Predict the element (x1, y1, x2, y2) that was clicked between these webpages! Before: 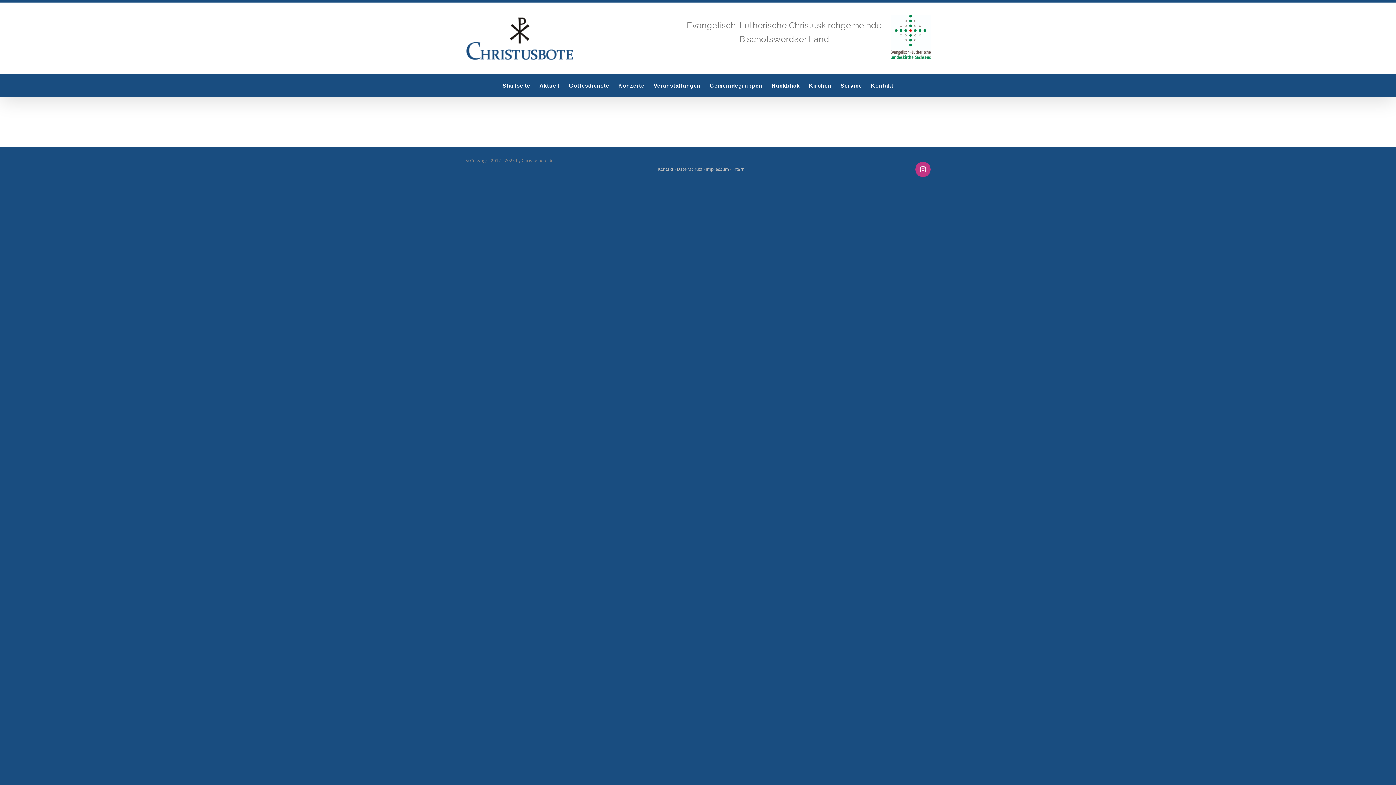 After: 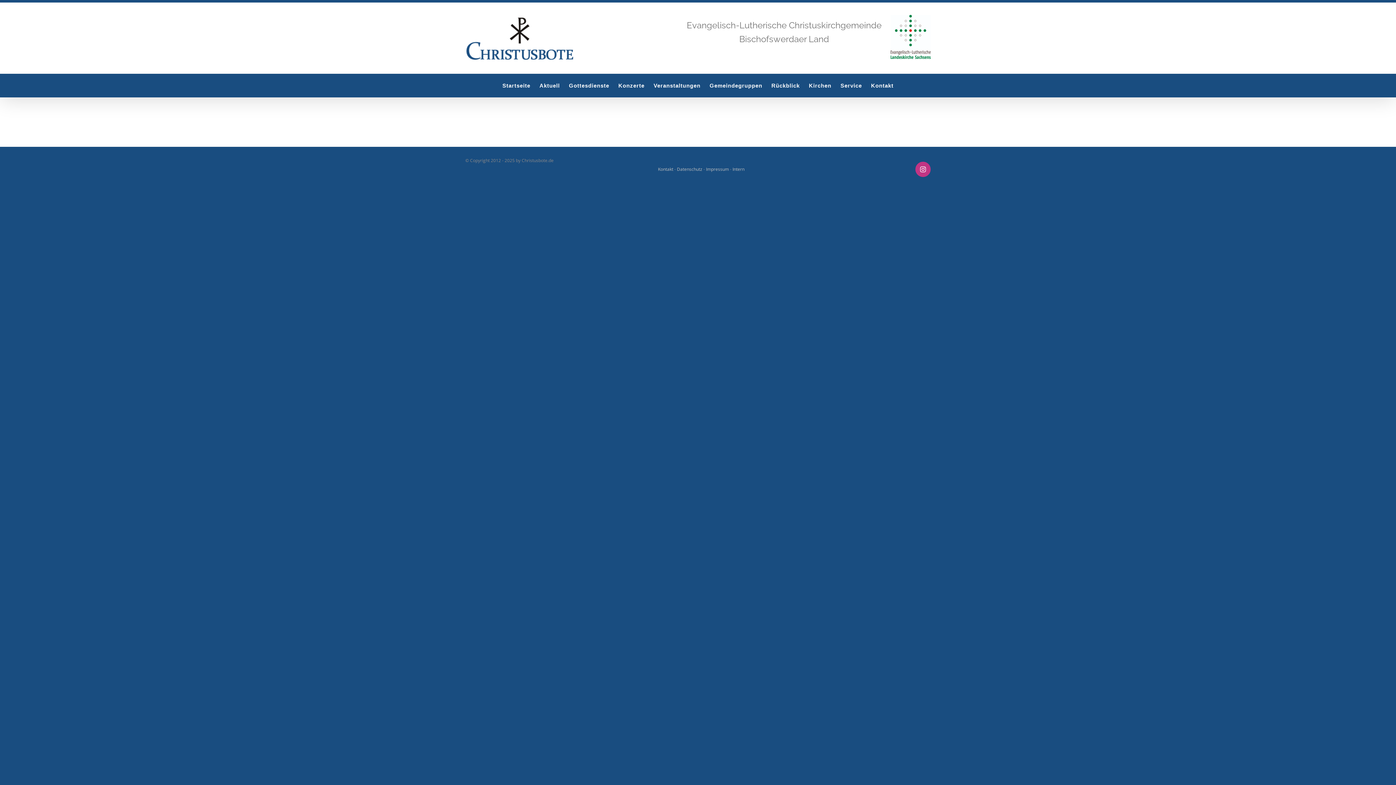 Action: bbox: (890, 16, 930, 27)